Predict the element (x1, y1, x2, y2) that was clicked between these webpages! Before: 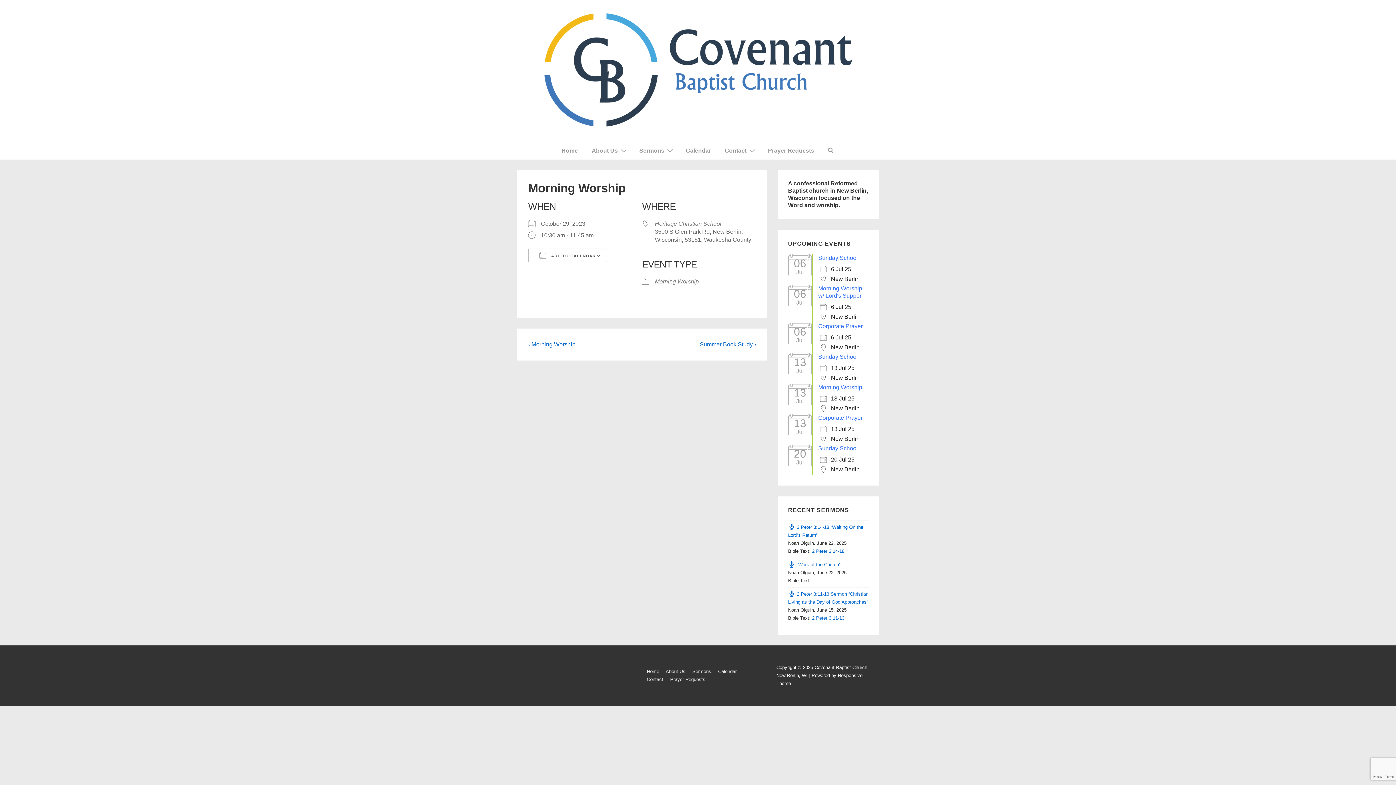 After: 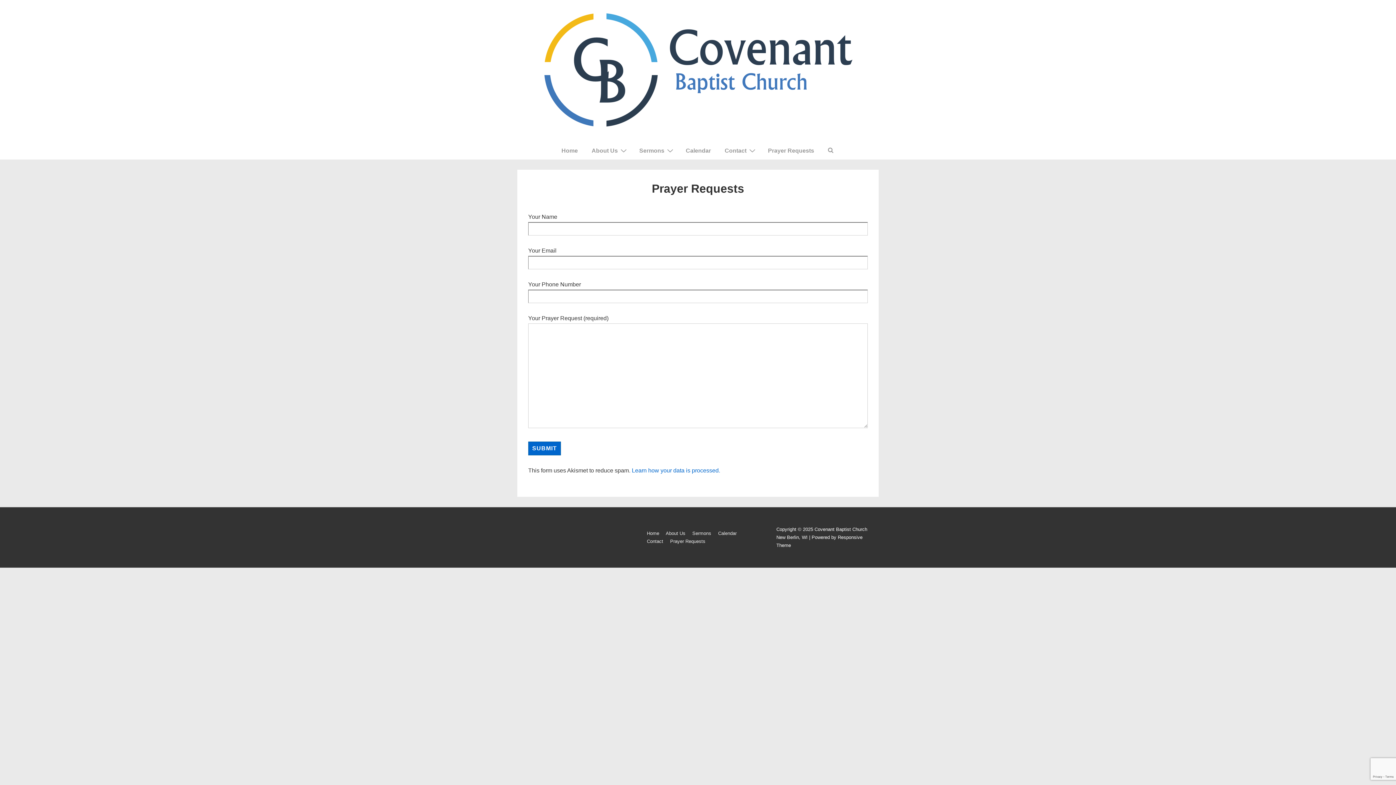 Action: bbox: (761, 142, 820, 159) label: Prayer Requests